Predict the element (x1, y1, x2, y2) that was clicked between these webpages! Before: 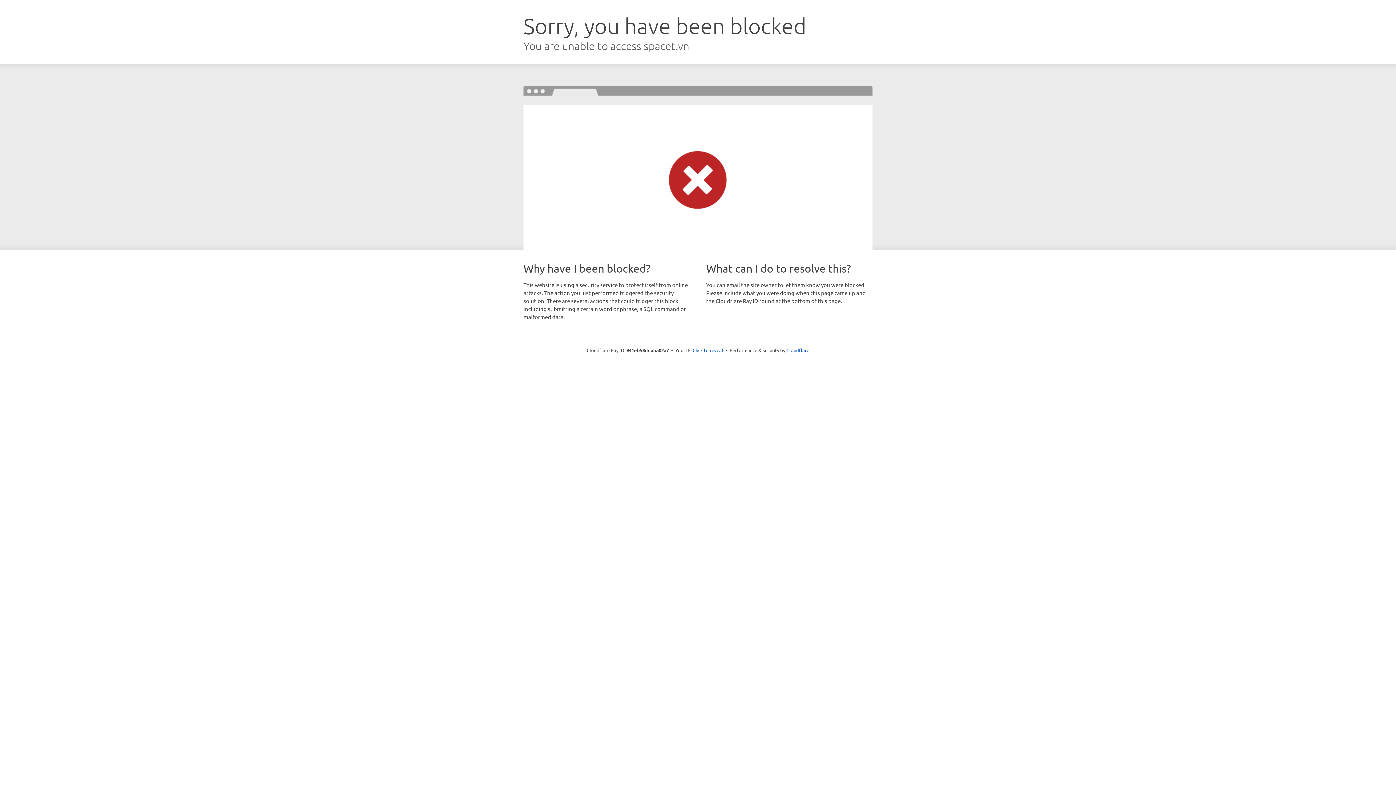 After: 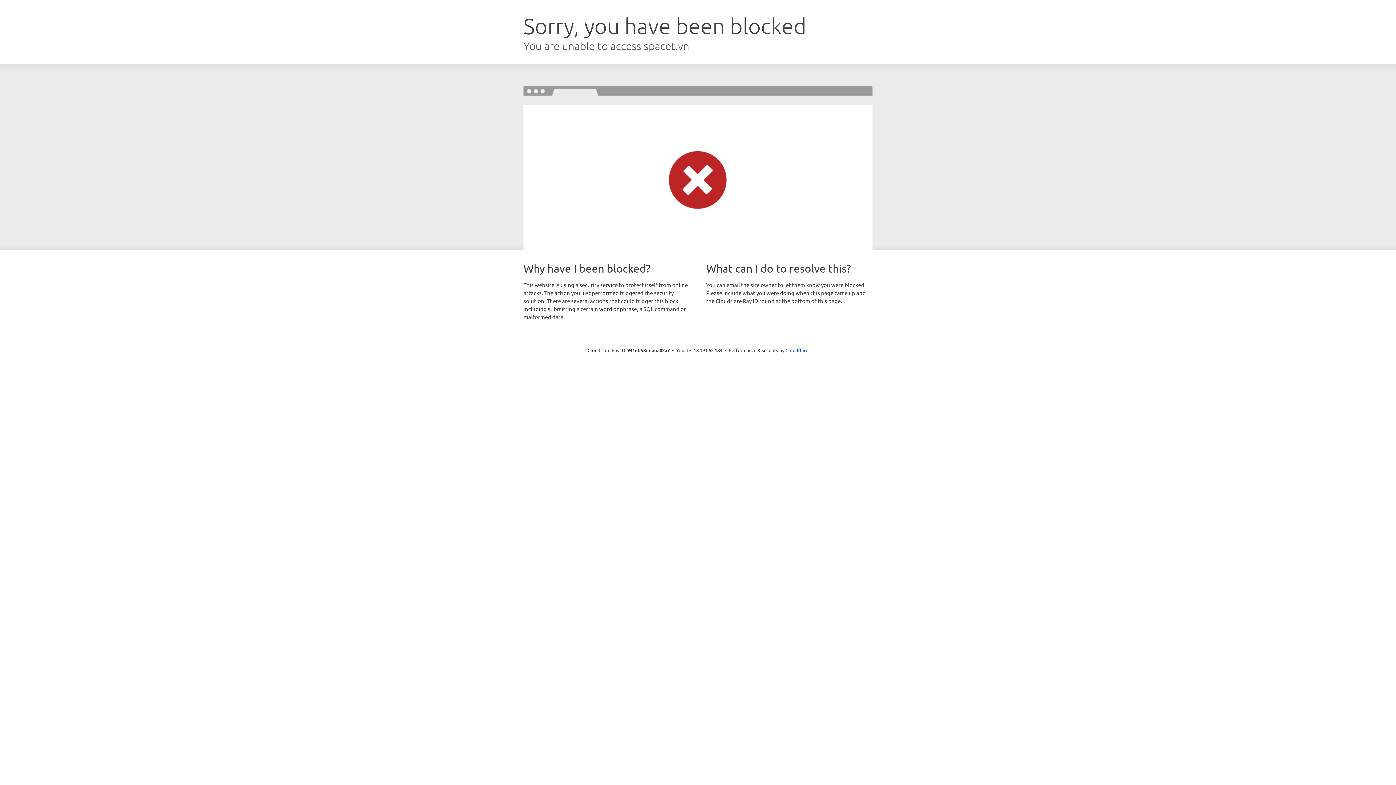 Action: bbox: (692, 346, 723, 353) label: Click to reveal